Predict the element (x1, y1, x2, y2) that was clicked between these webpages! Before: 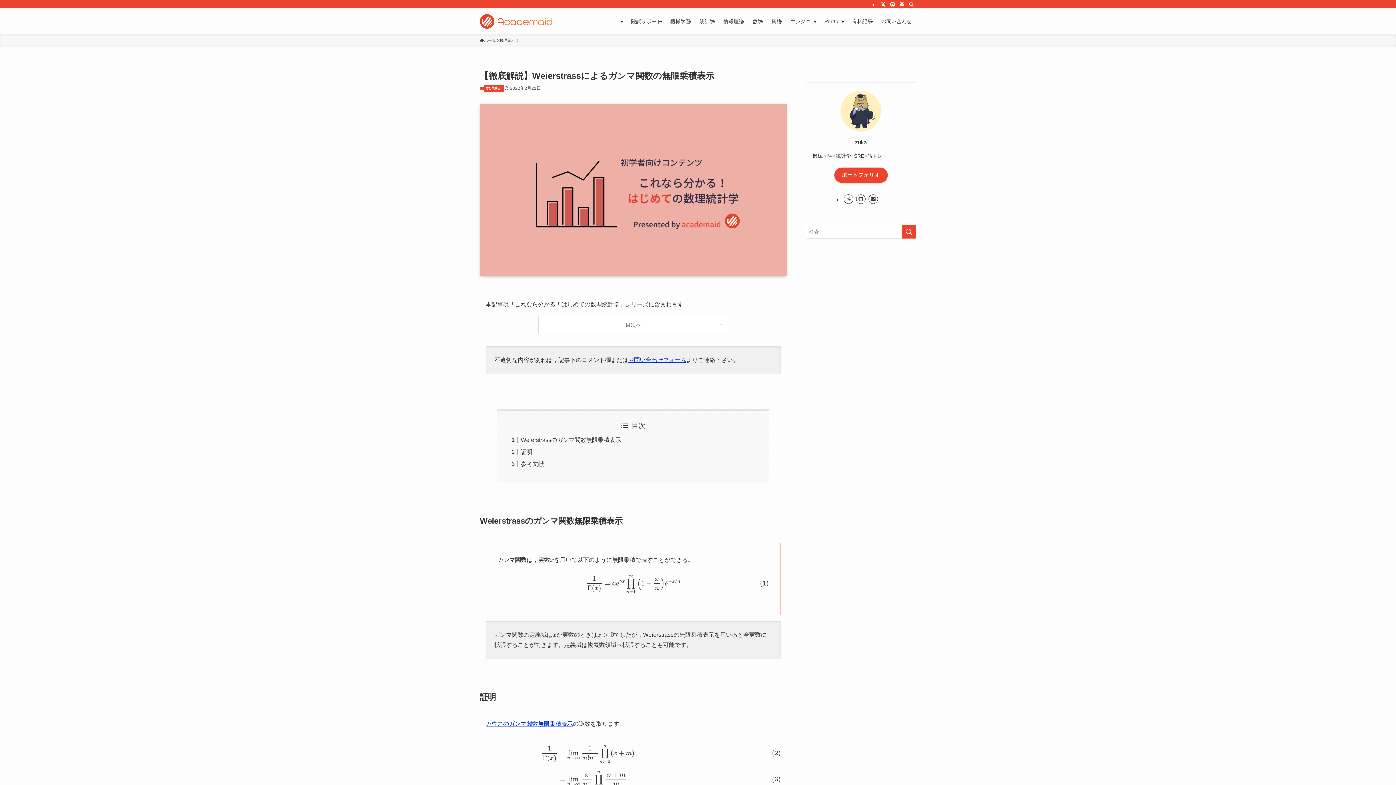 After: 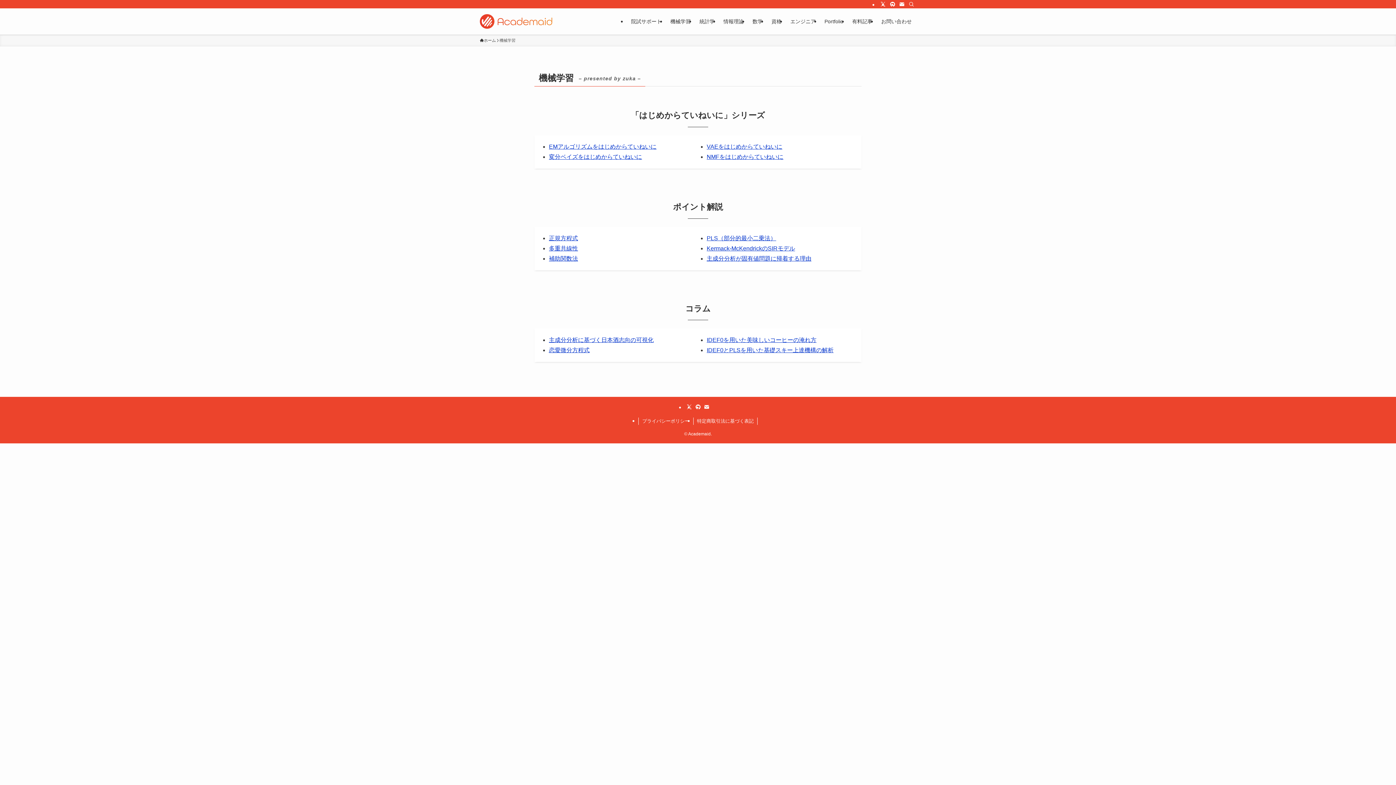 Action: label: 機械学習 bbox: (666, 8, 695, 34)